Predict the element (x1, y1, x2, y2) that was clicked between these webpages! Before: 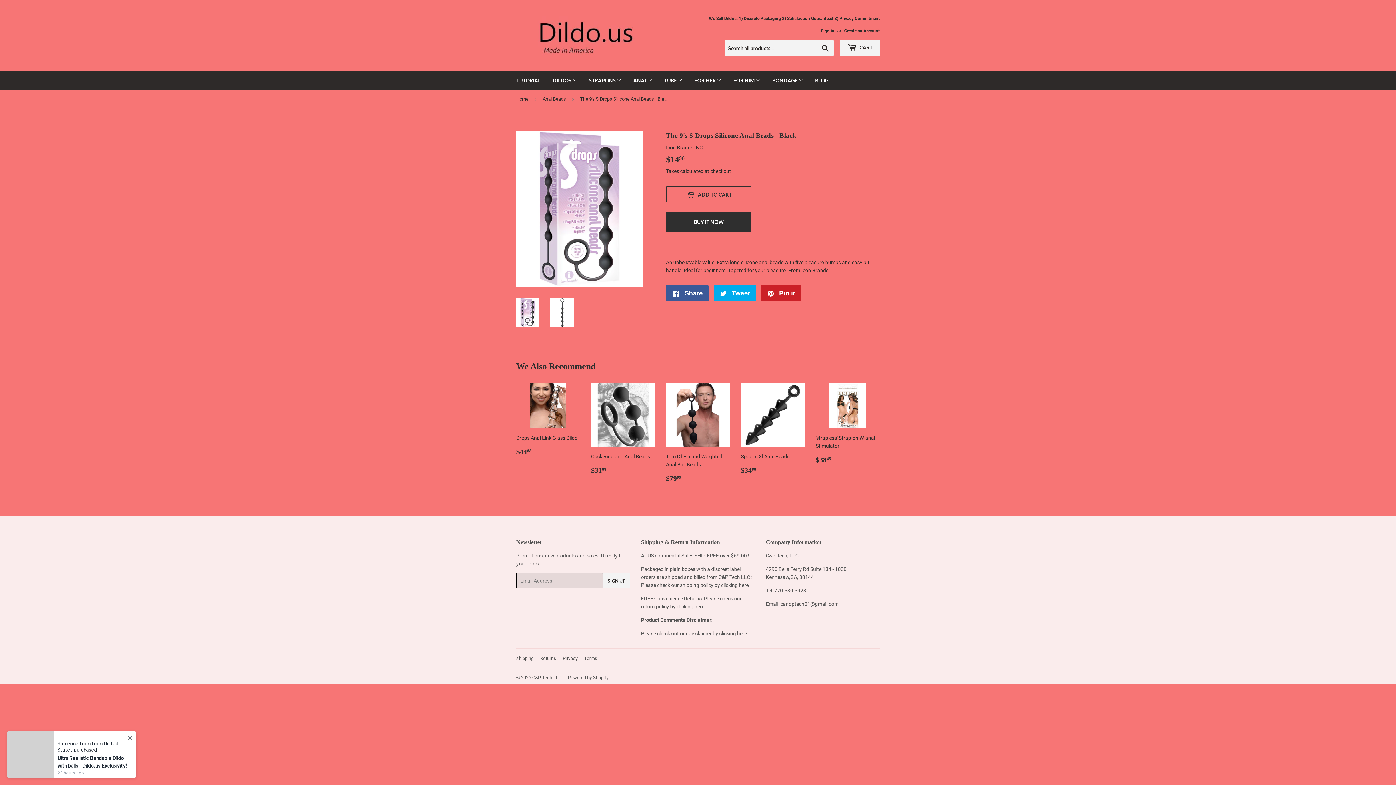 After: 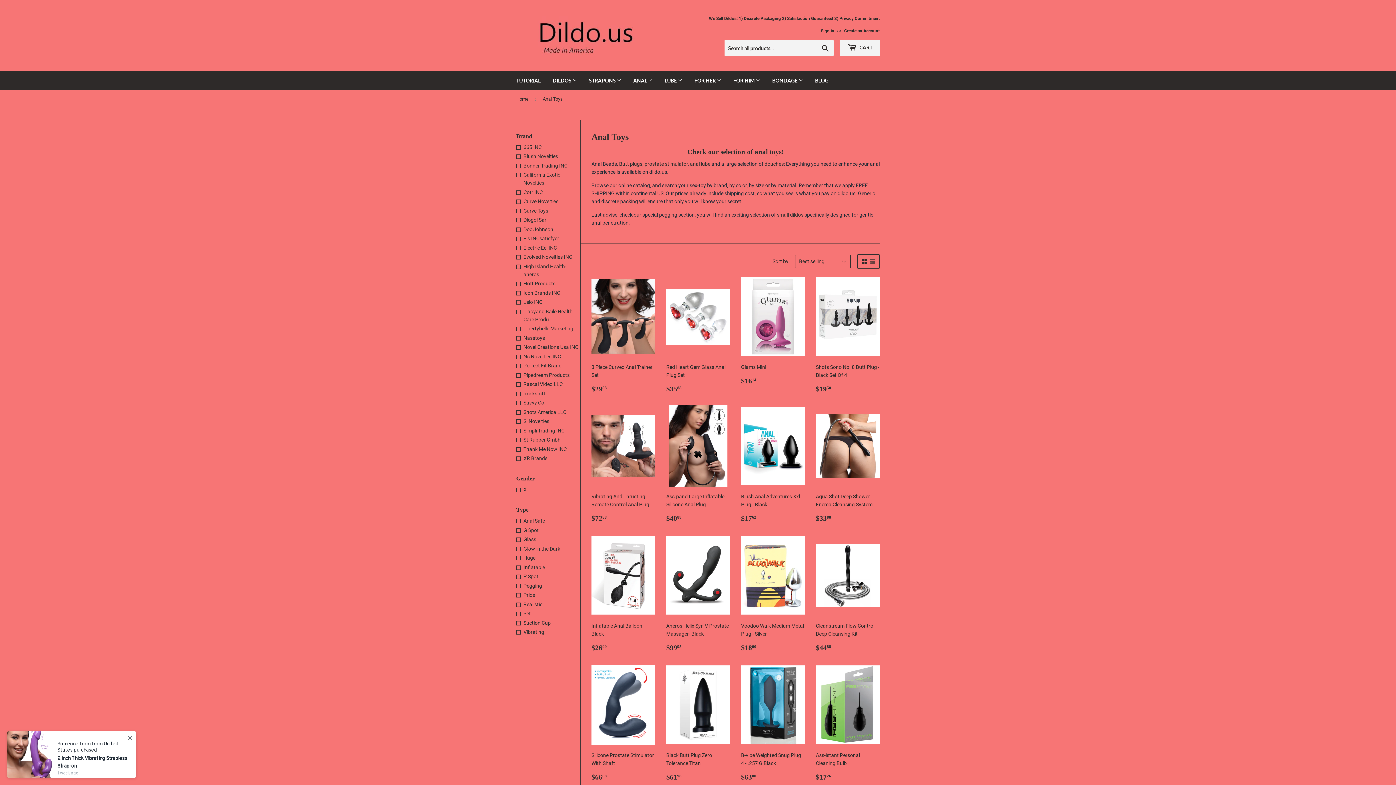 Action: bbox: (628, 71, 658, 90) label: ANAL 